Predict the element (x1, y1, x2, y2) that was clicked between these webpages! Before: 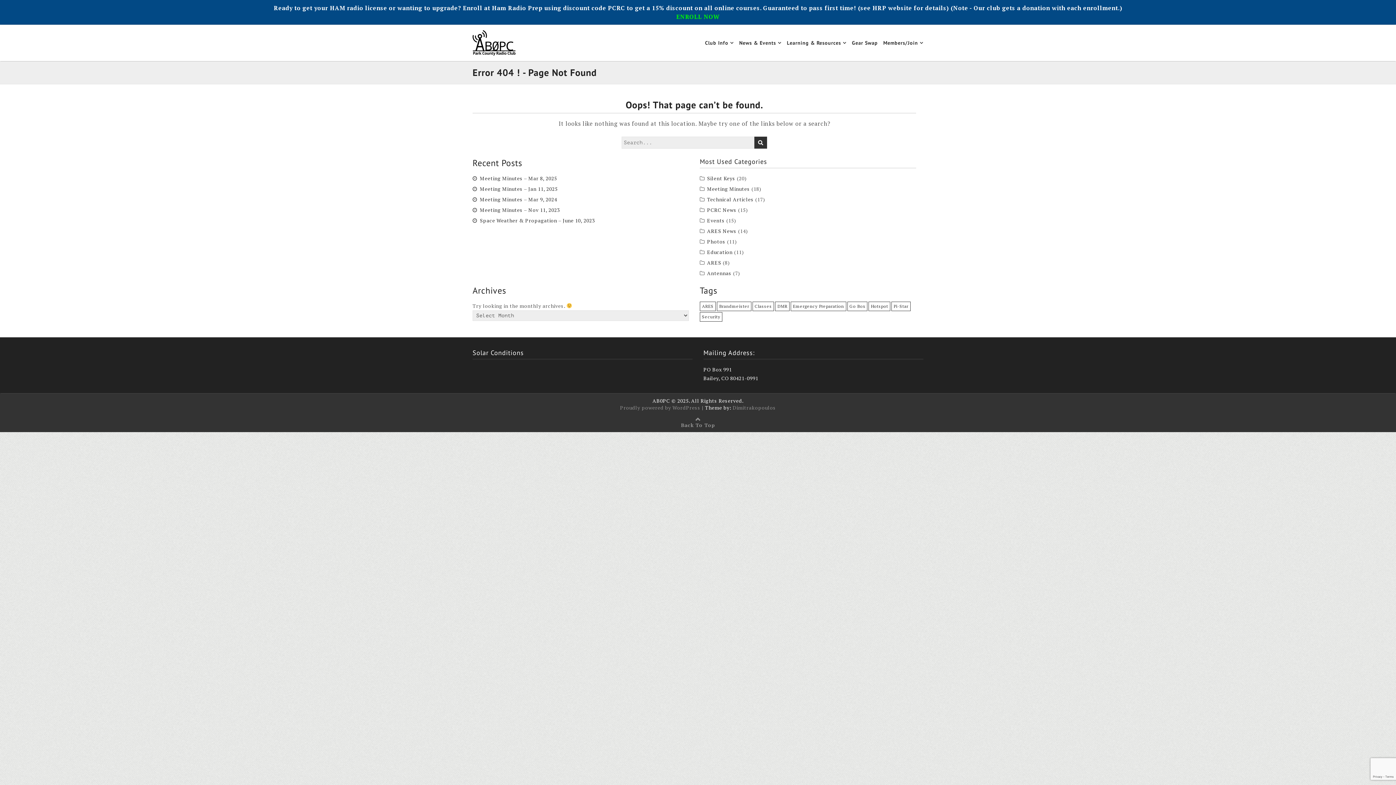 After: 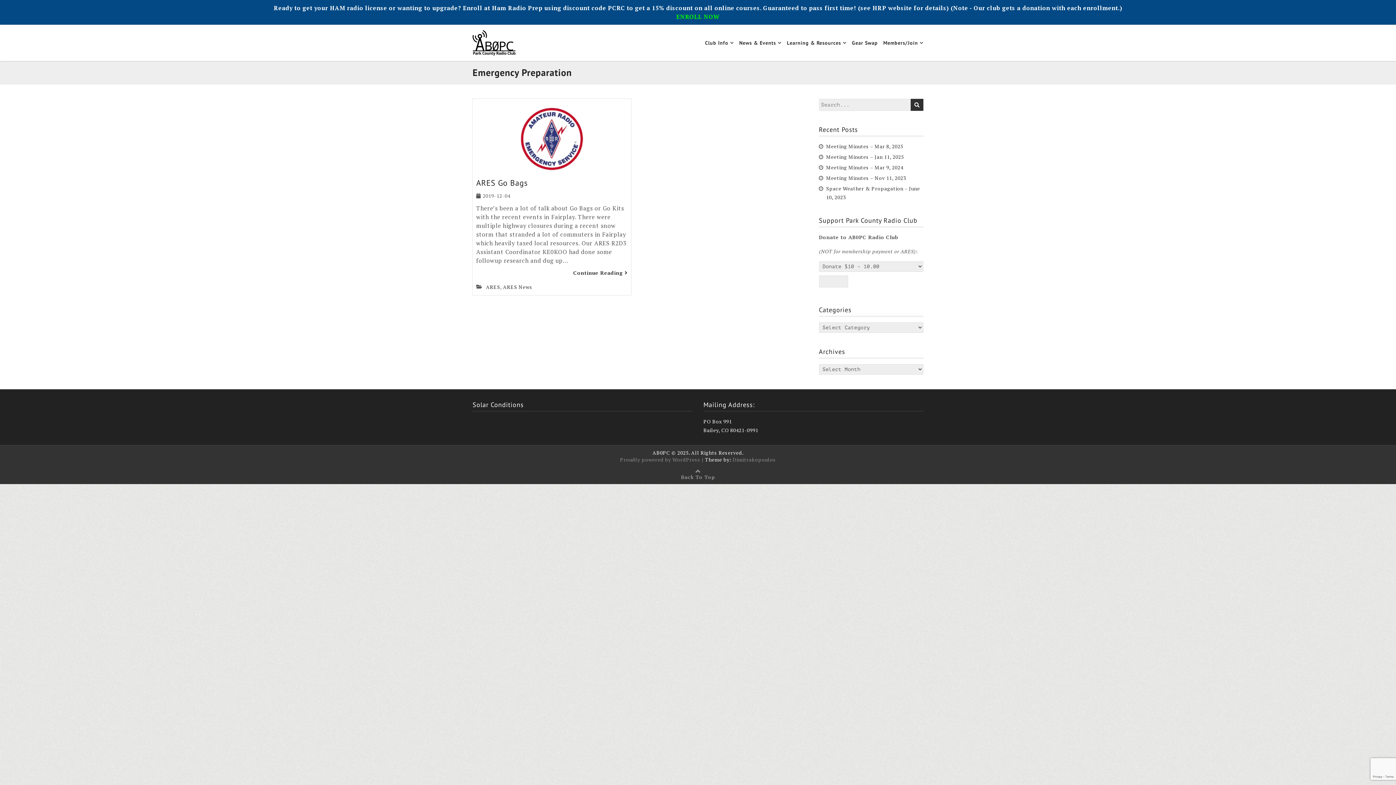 Action: label: Emergency Preparation bbox: (790, 301, 846, 311)